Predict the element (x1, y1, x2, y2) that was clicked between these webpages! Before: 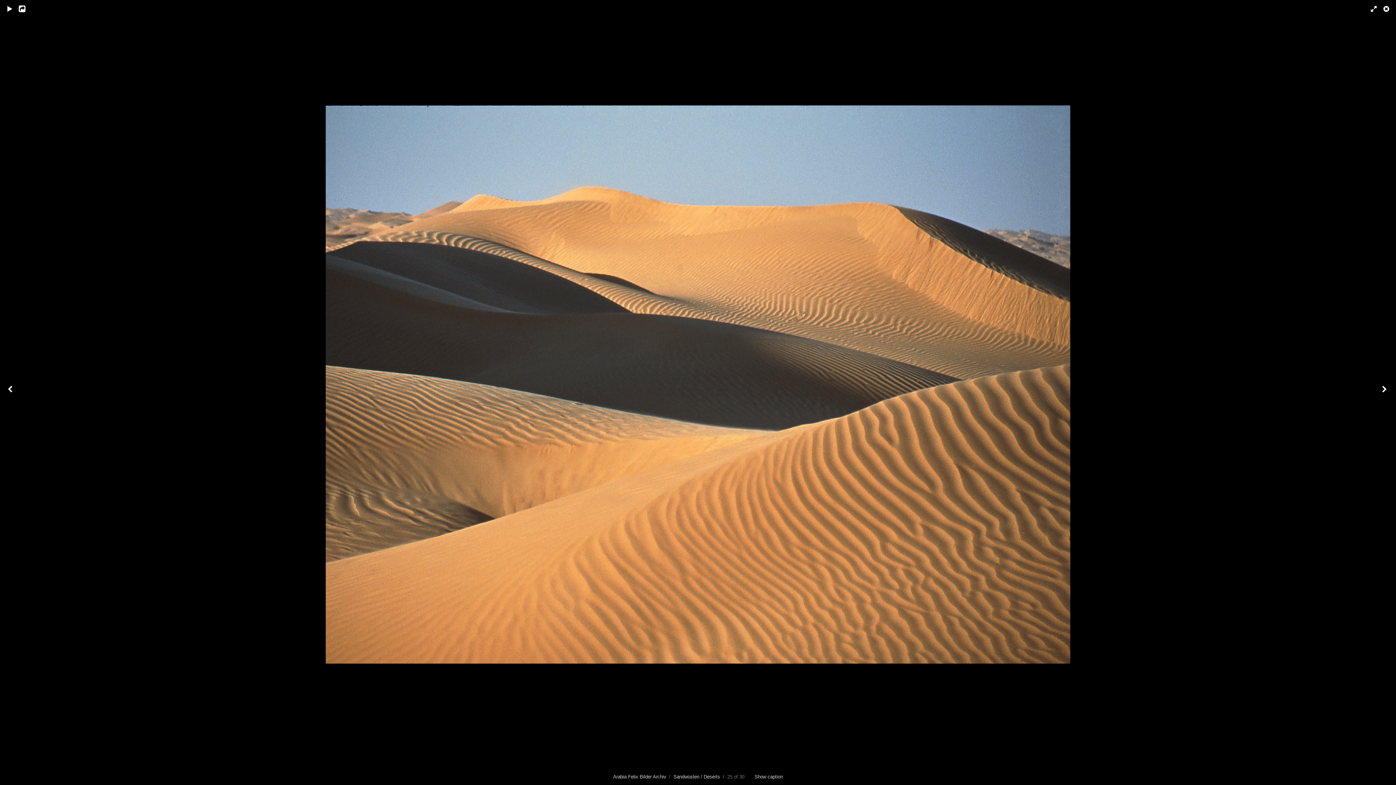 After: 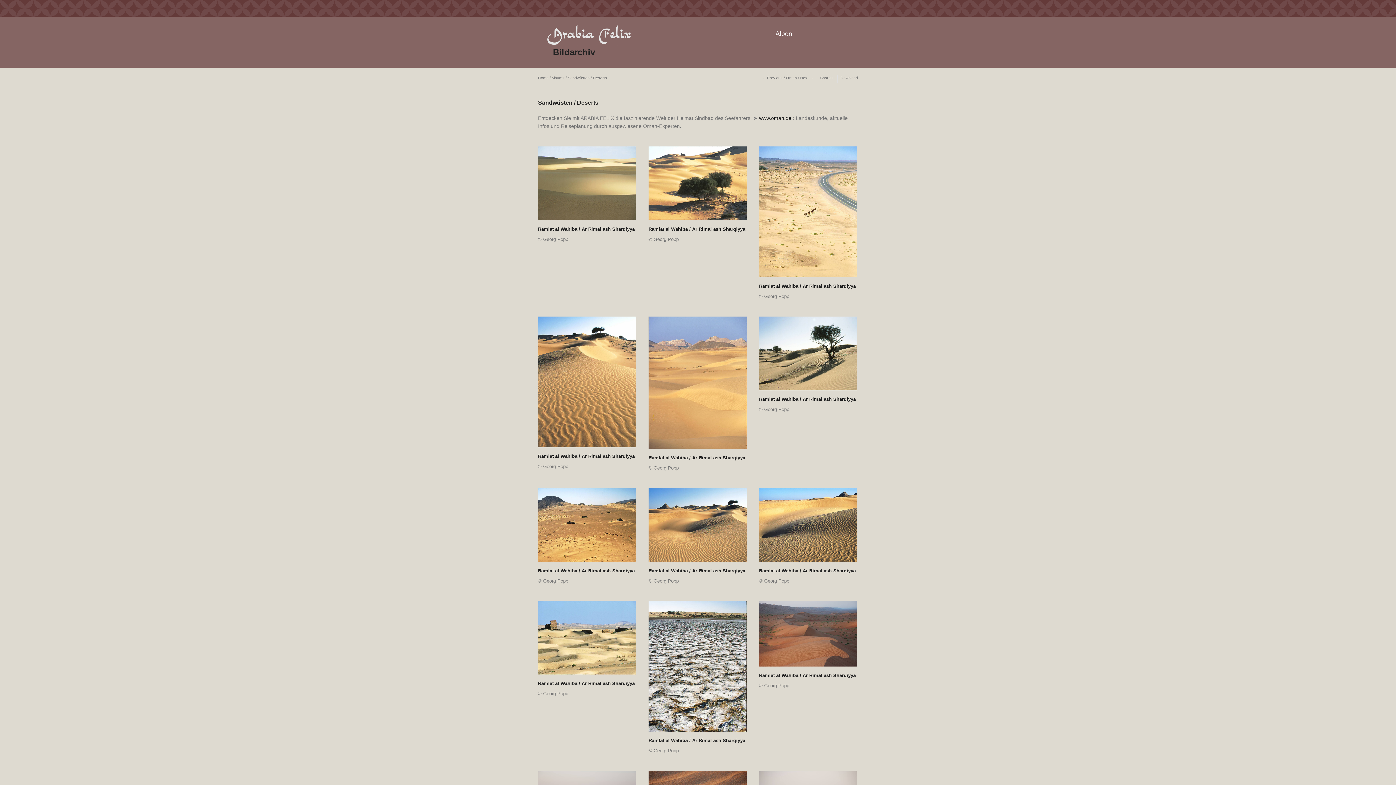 Action: bbox: (673, 774, 720, 780) label: Sandwüsten / Deserts